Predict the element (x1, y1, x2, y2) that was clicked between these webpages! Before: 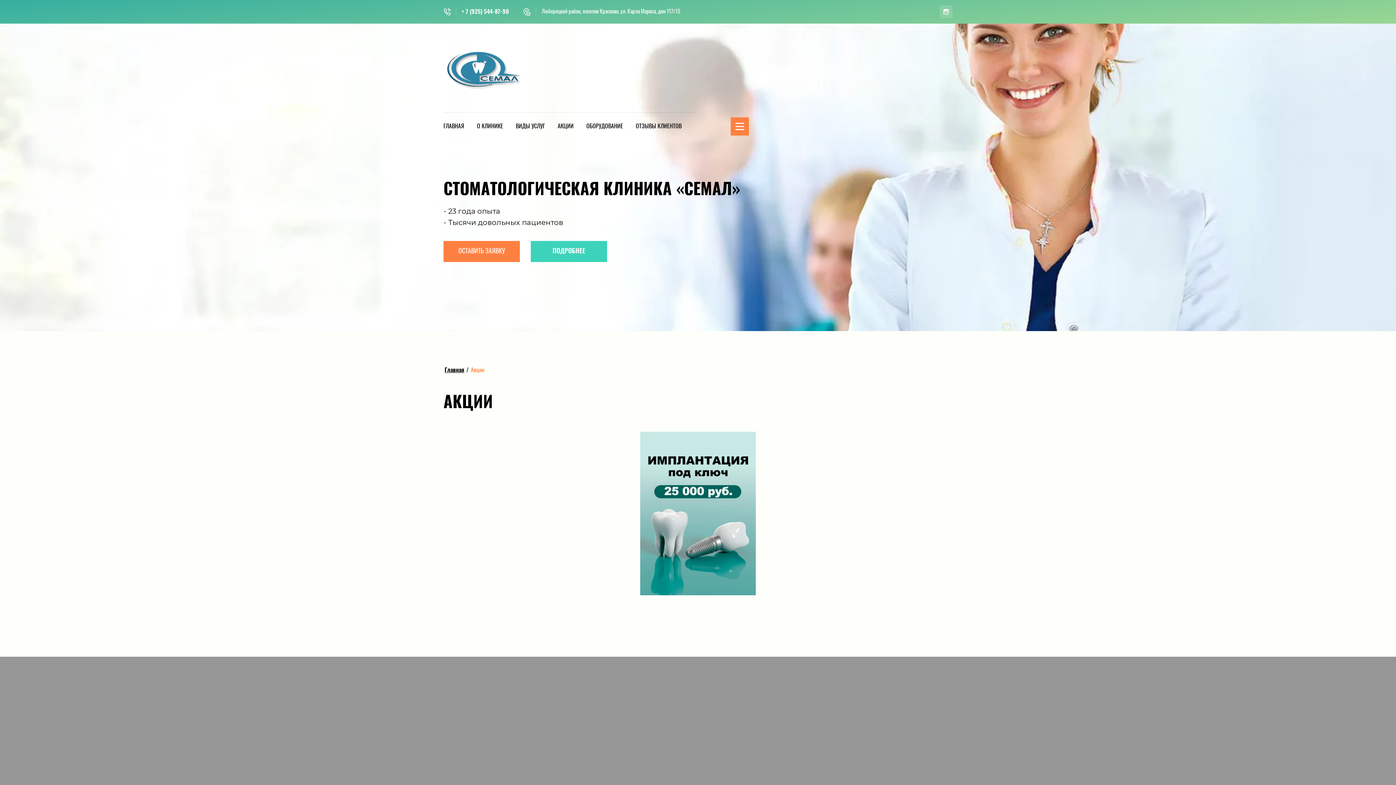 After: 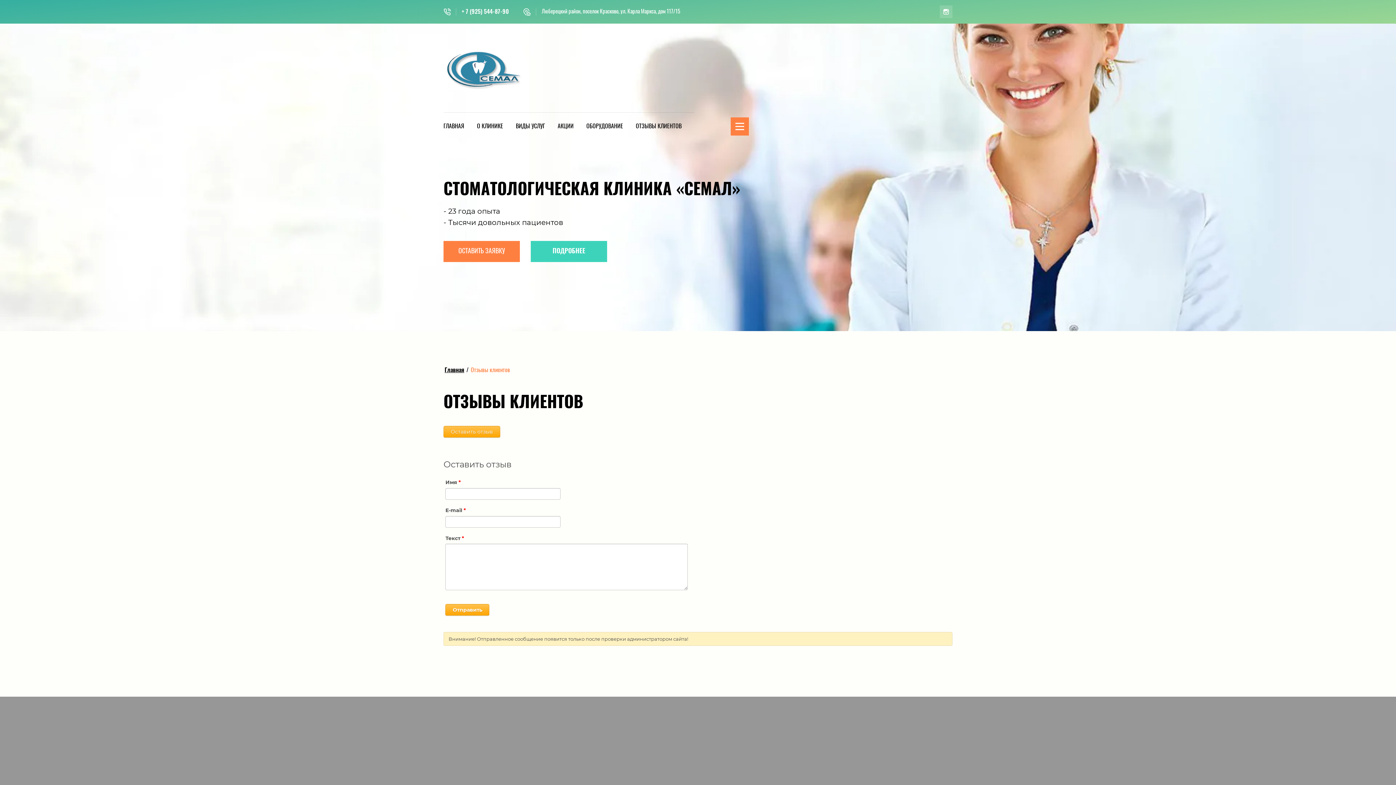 Action: label: ОТЗЫВЫ КЛИЕНТОВ bbox: (636, 112, 694, 140)